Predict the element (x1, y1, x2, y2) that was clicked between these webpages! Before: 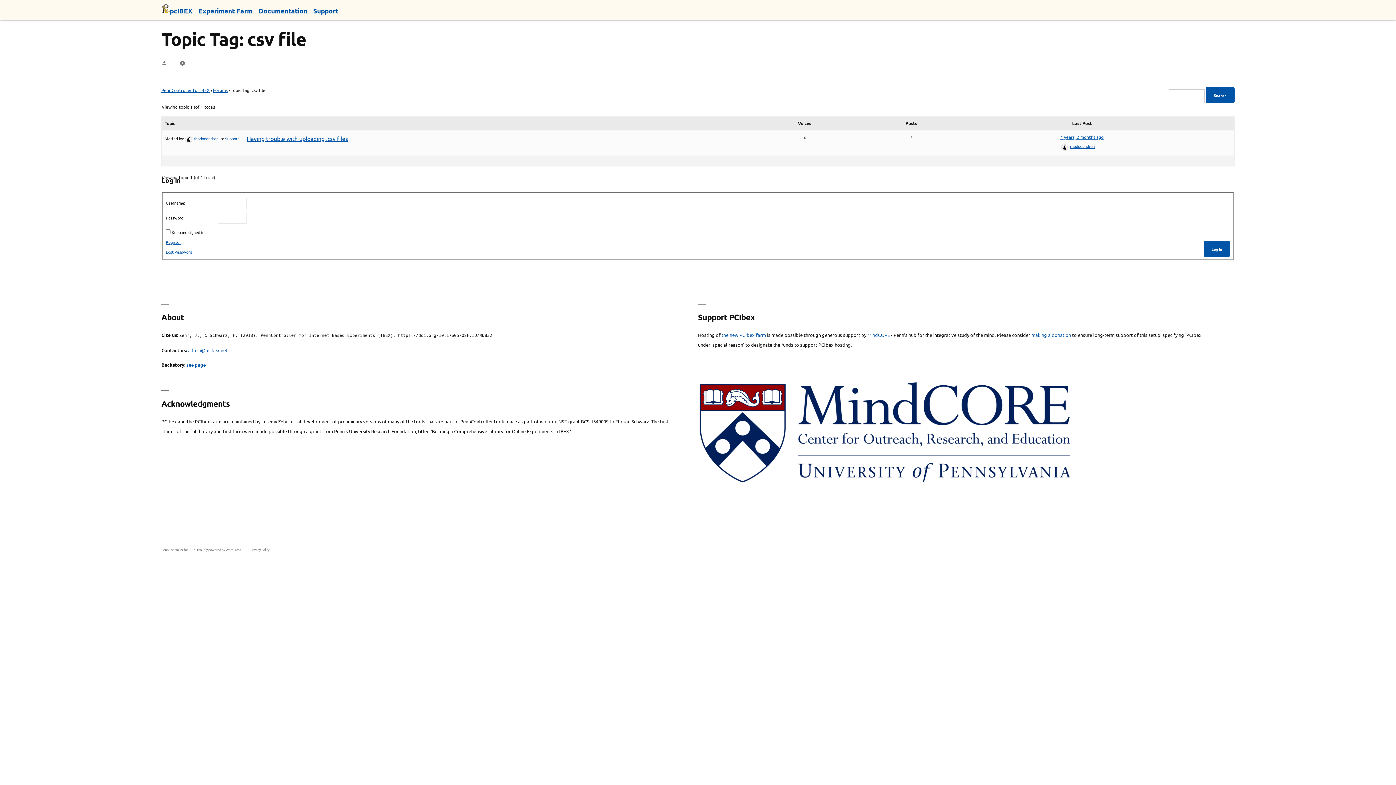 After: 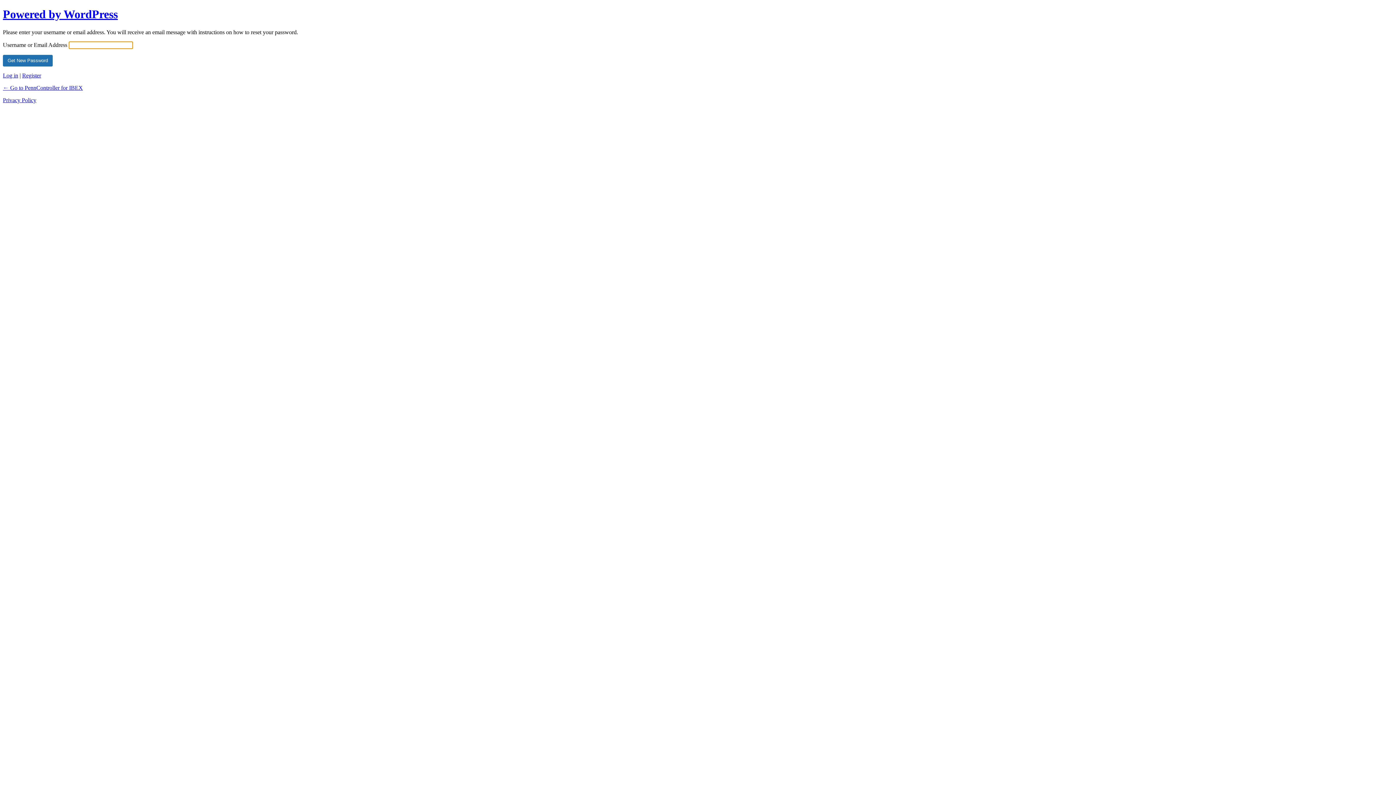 Action: bbox: (165, 247, 192, 257) label: Lost Password